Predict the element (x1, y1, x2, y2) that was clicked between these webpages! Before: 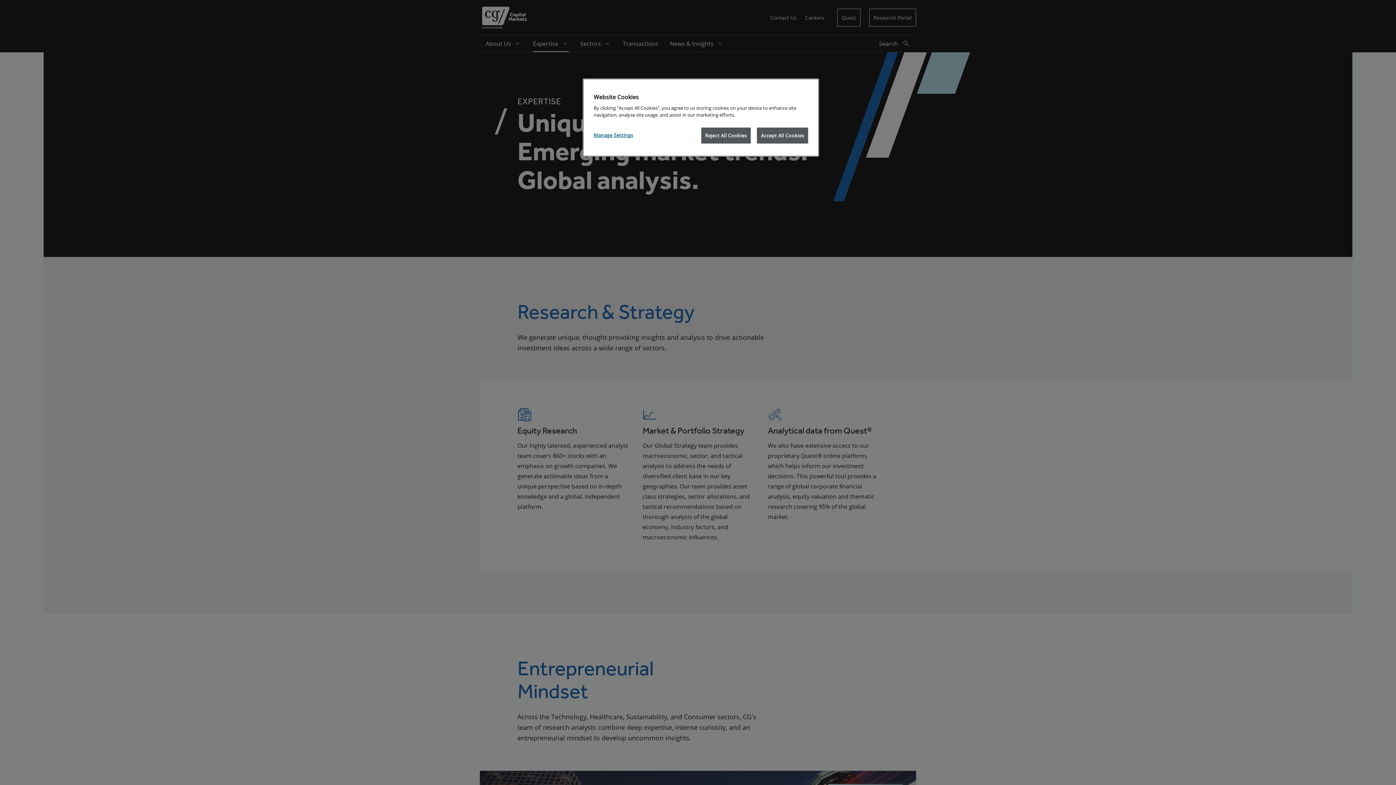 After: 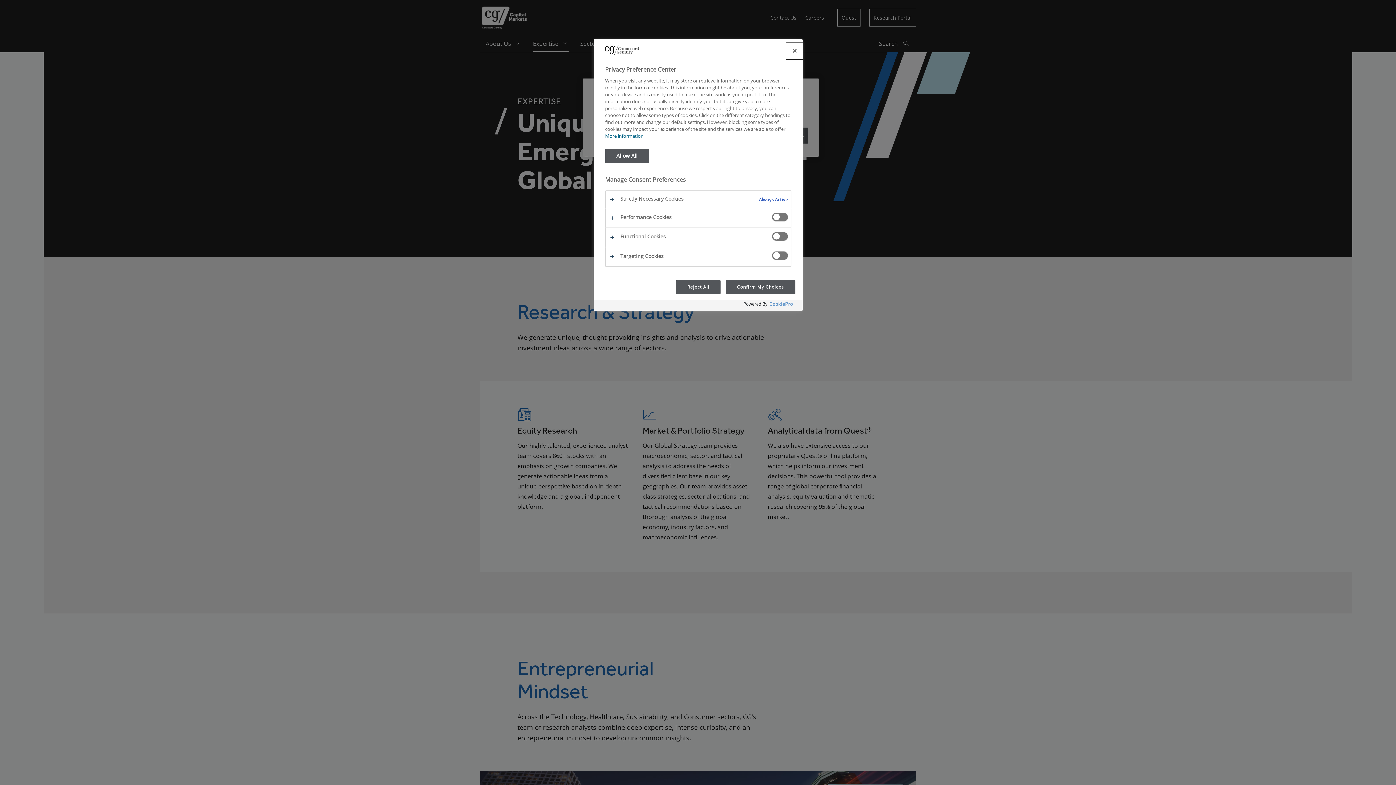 Action: bbox: (593, 127, 642, 142) label: Manage Settings